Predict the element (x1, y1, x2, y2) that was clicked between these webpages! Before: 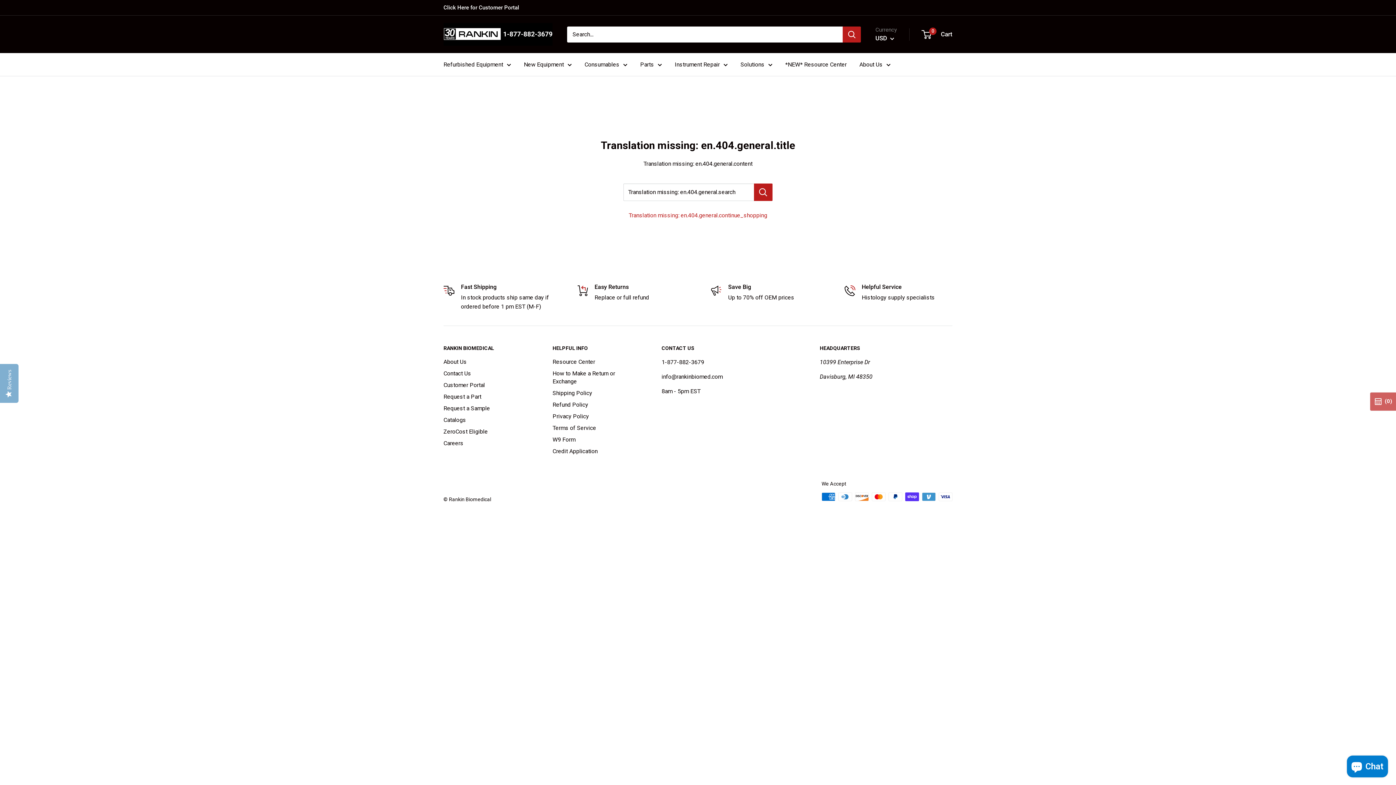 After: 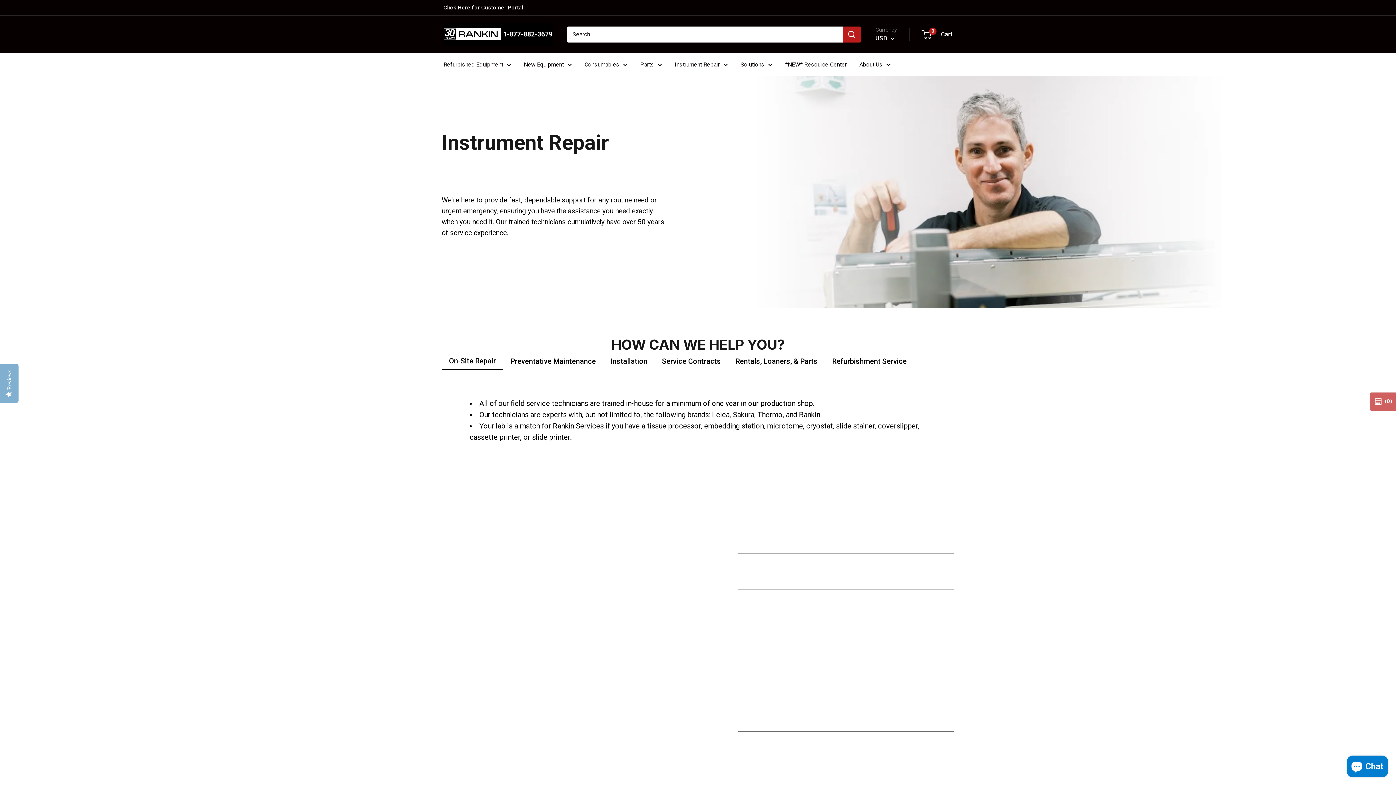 Action: bbox: (675, 59, 729, 69) label: Instrument Repair